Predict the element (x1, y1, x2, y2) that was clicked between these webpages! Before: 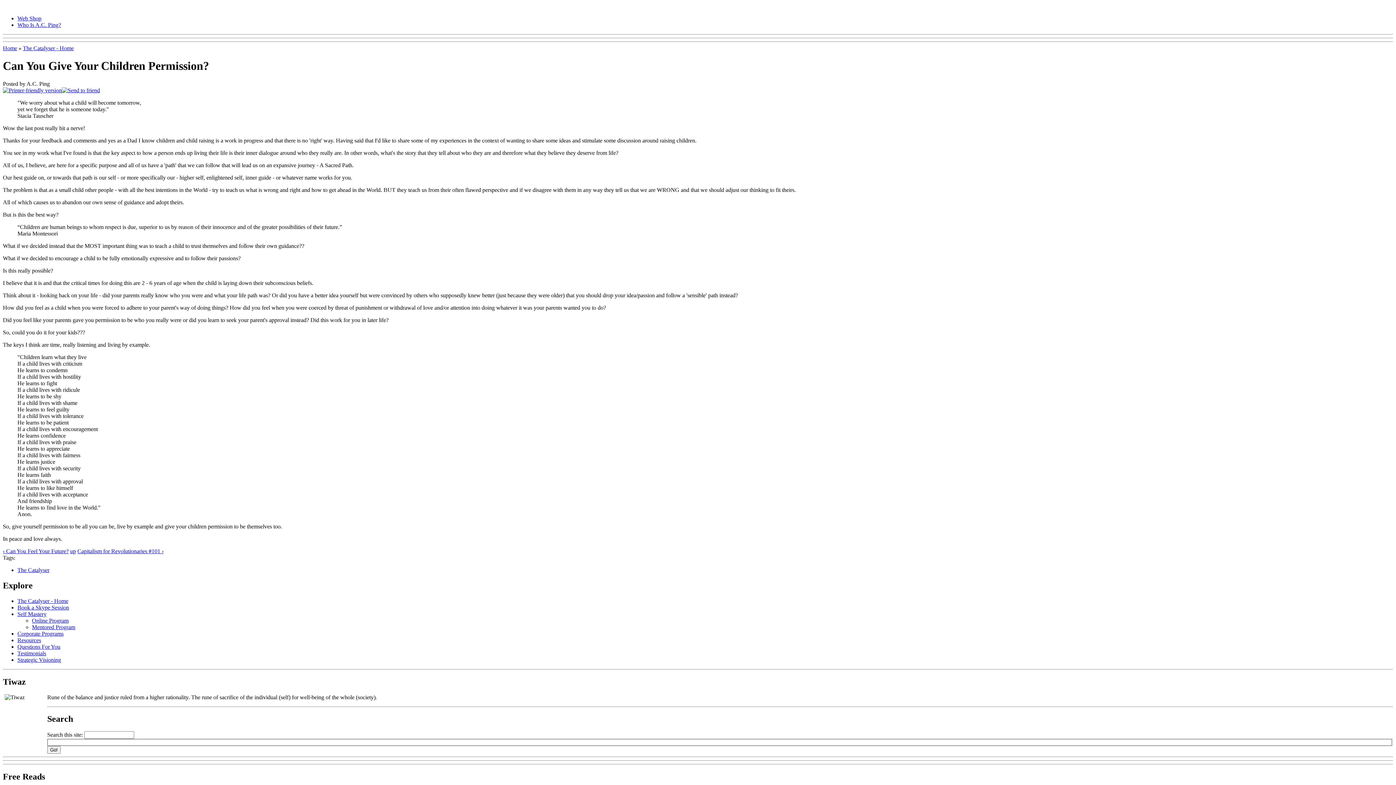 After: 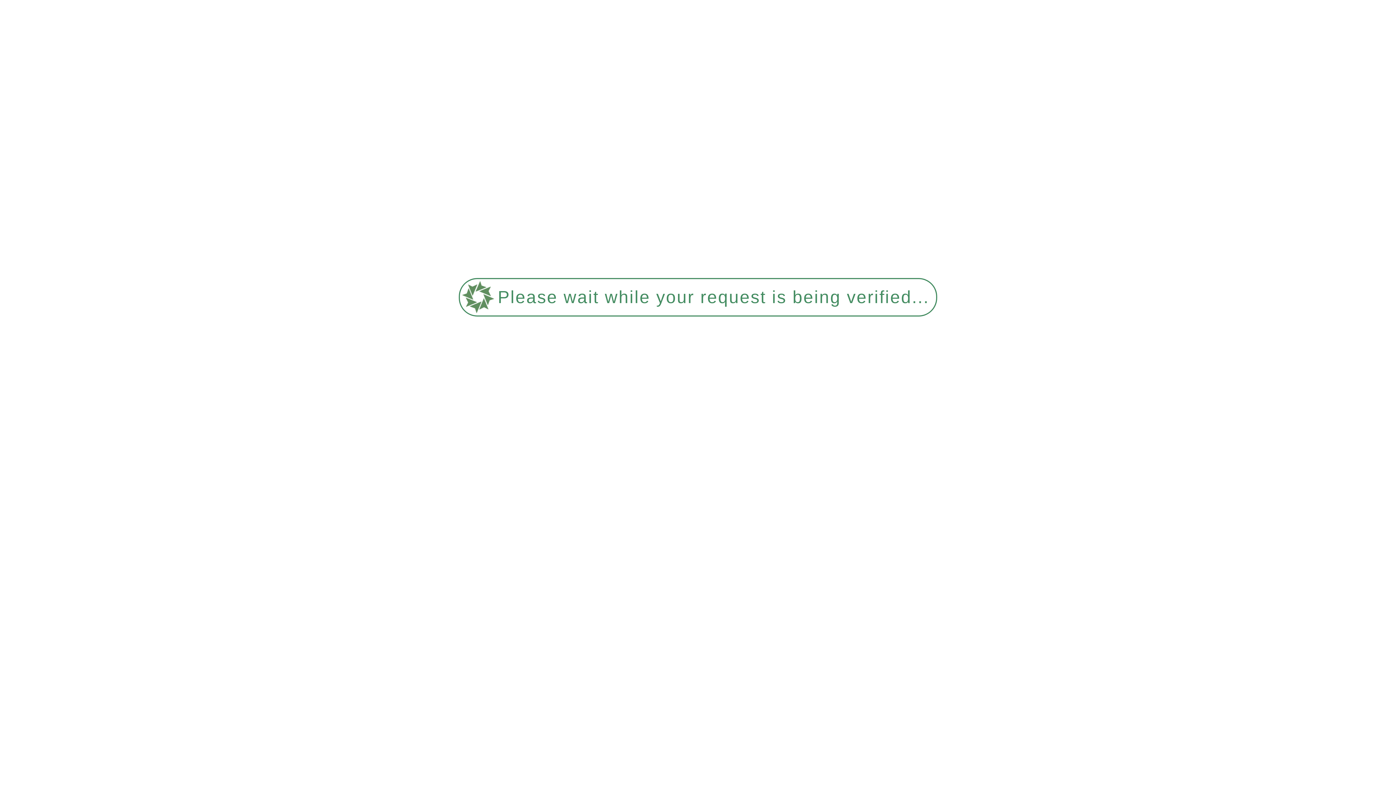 Action: bbox: (32, 624, 75, 630) label: Mentored Program